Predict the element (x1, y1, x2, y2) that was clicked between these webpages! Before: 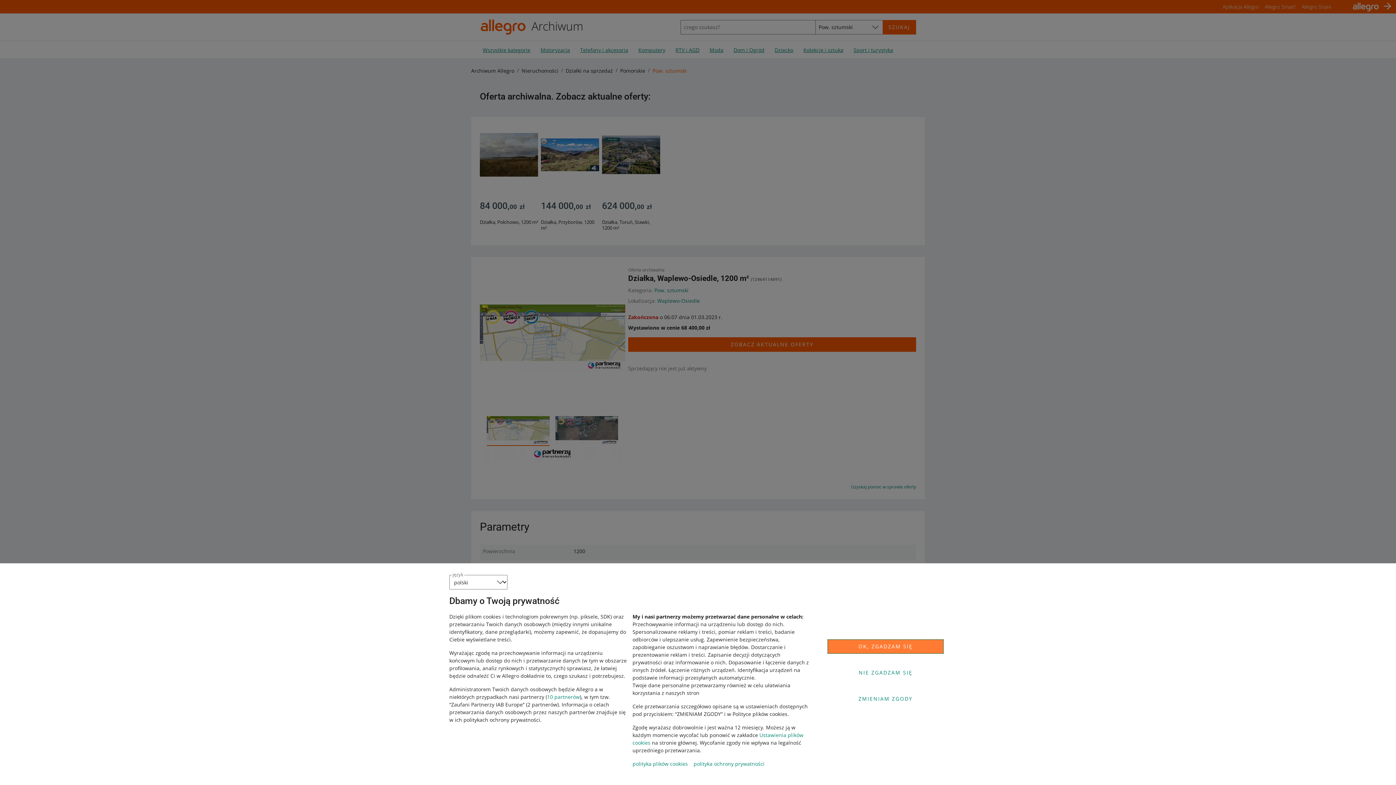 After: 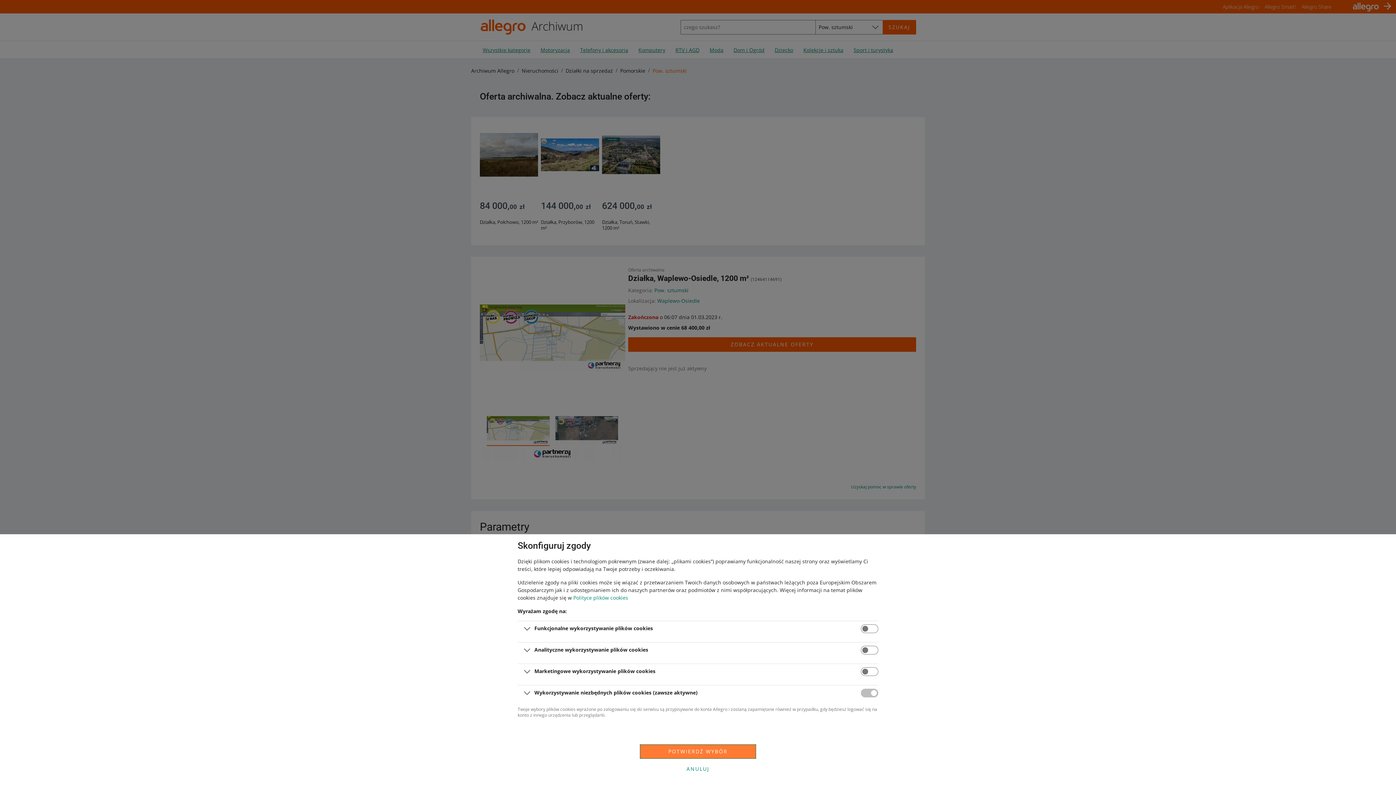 Action: bbox: (827, 692, 944, 706) label: ZMIENIAM ZGODY